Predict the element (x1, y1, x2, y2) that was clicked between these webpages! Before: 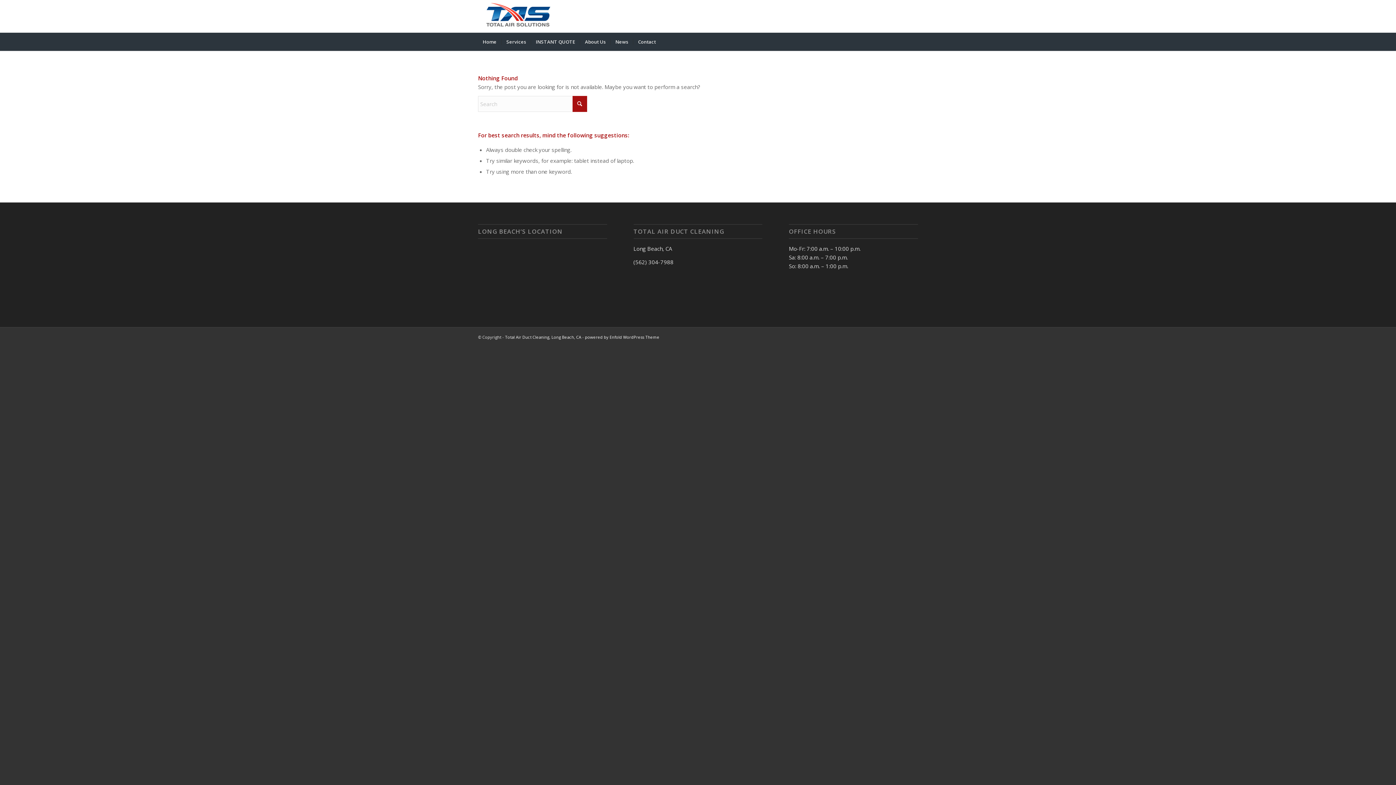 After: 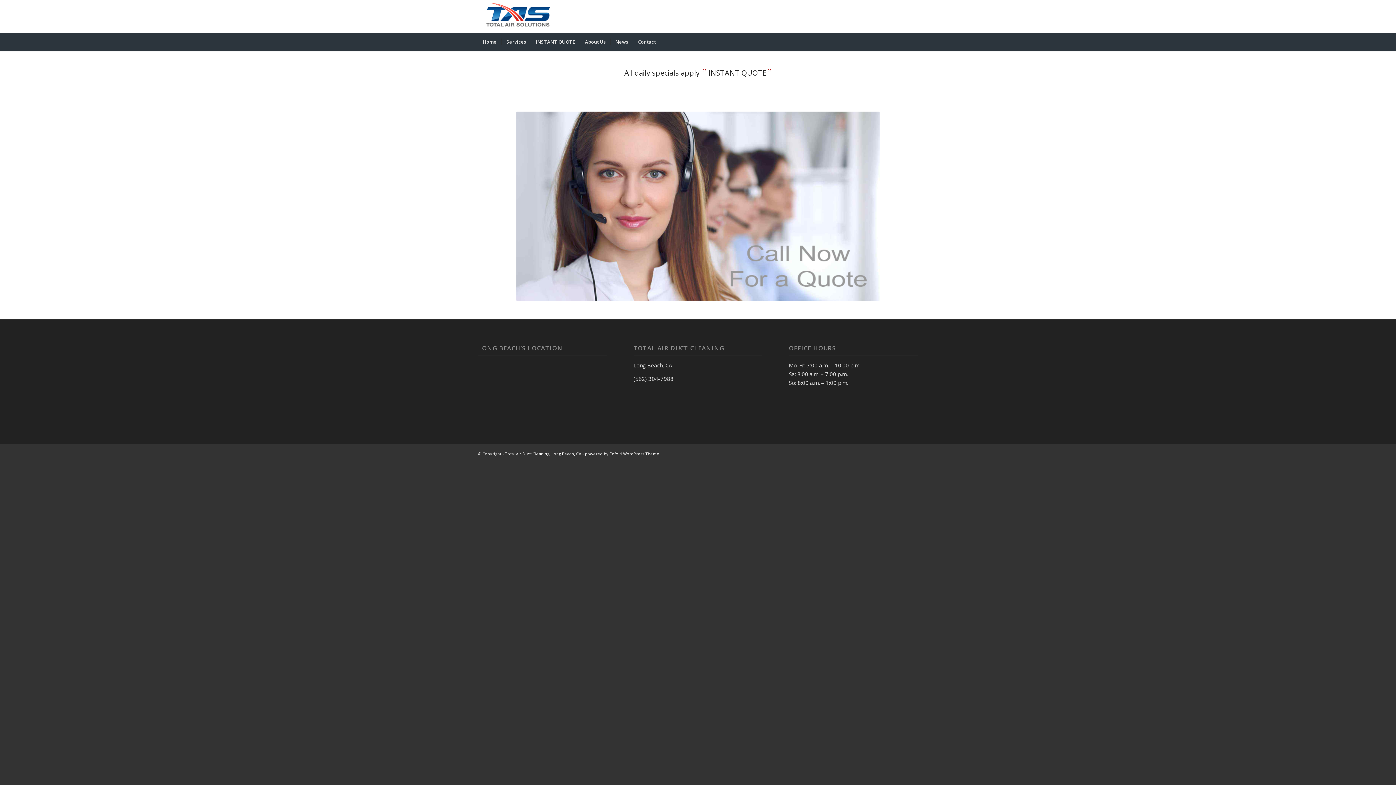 Action: bbox: (530, 32, 580, 50) label: INSTANT QUOTE